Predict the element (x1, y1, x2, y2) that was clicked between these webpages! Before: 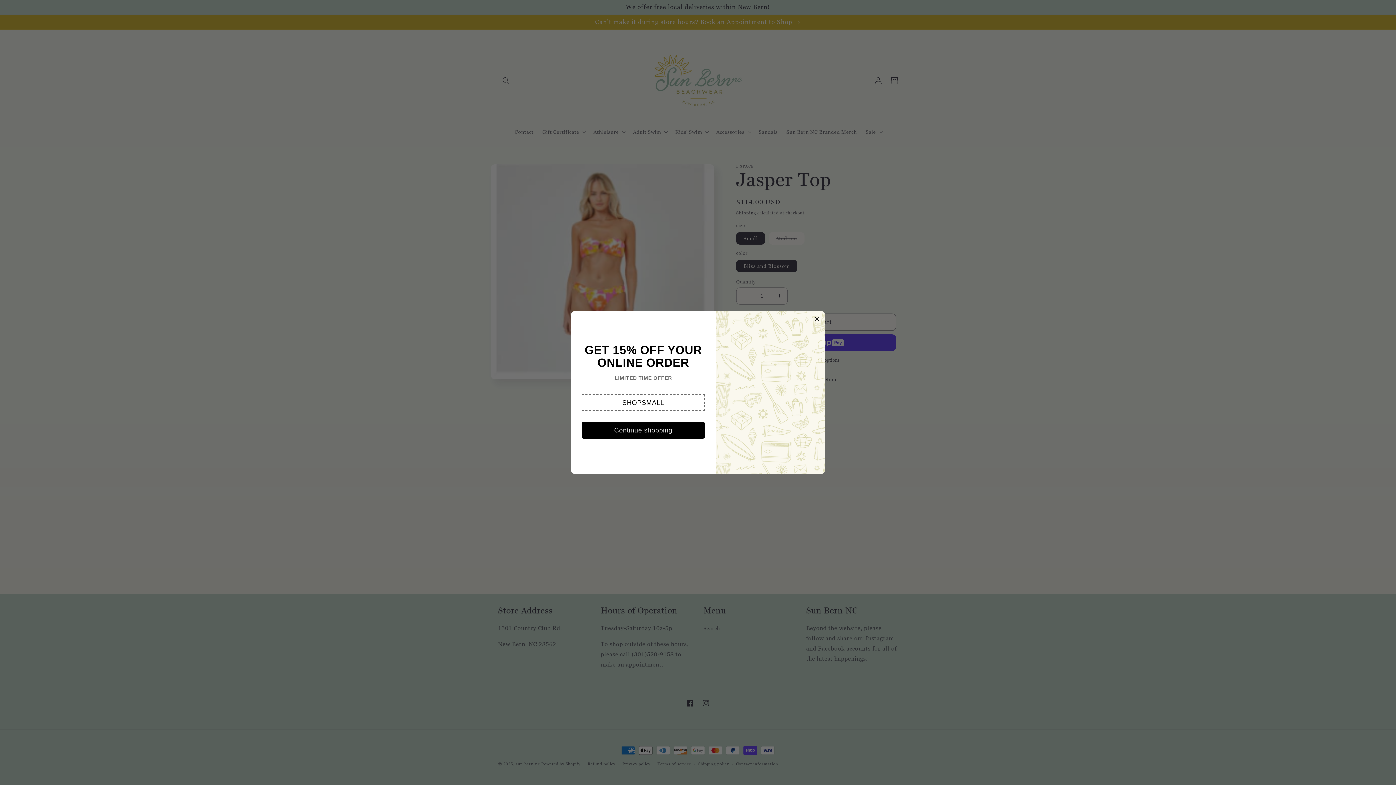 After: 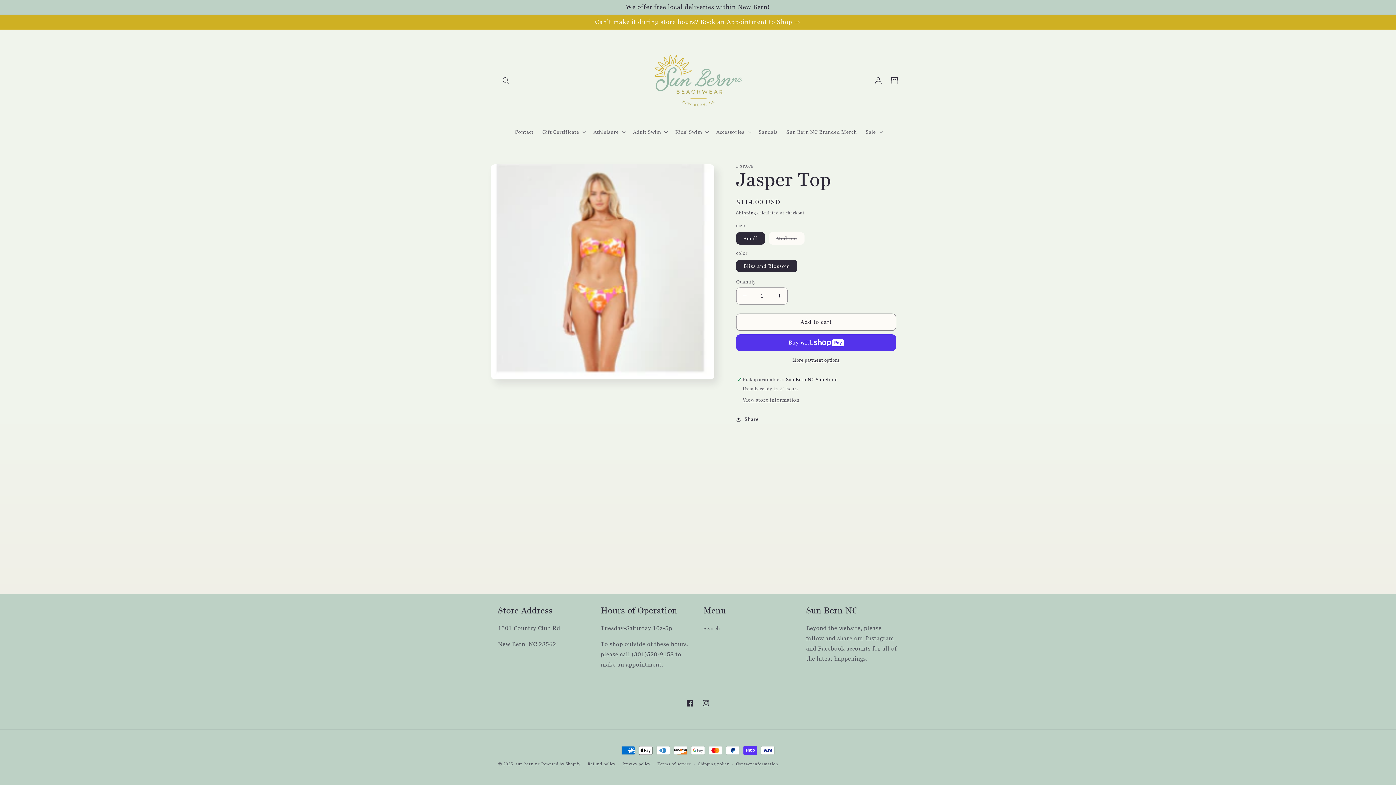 Action: bbox: (581, 422, 705, 438) label: Continue shopping